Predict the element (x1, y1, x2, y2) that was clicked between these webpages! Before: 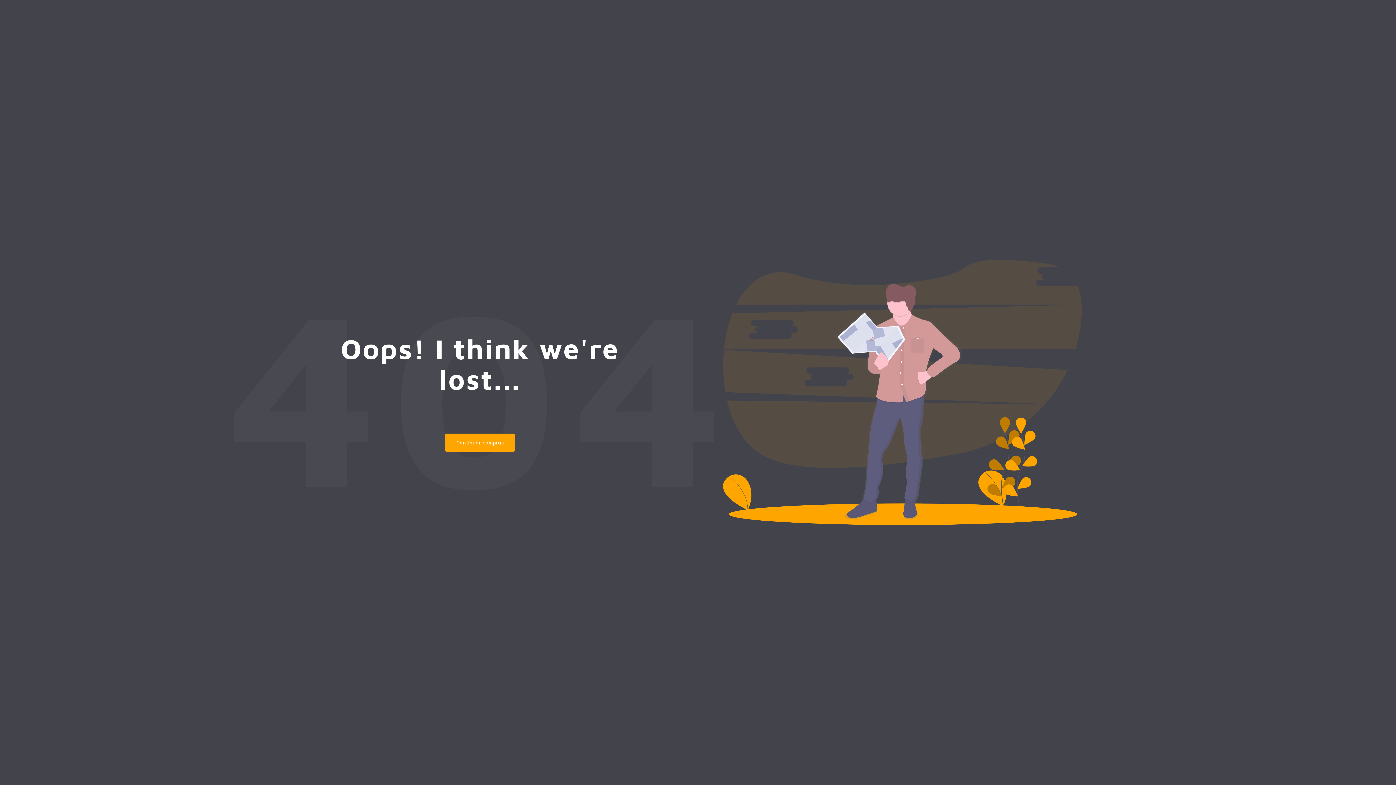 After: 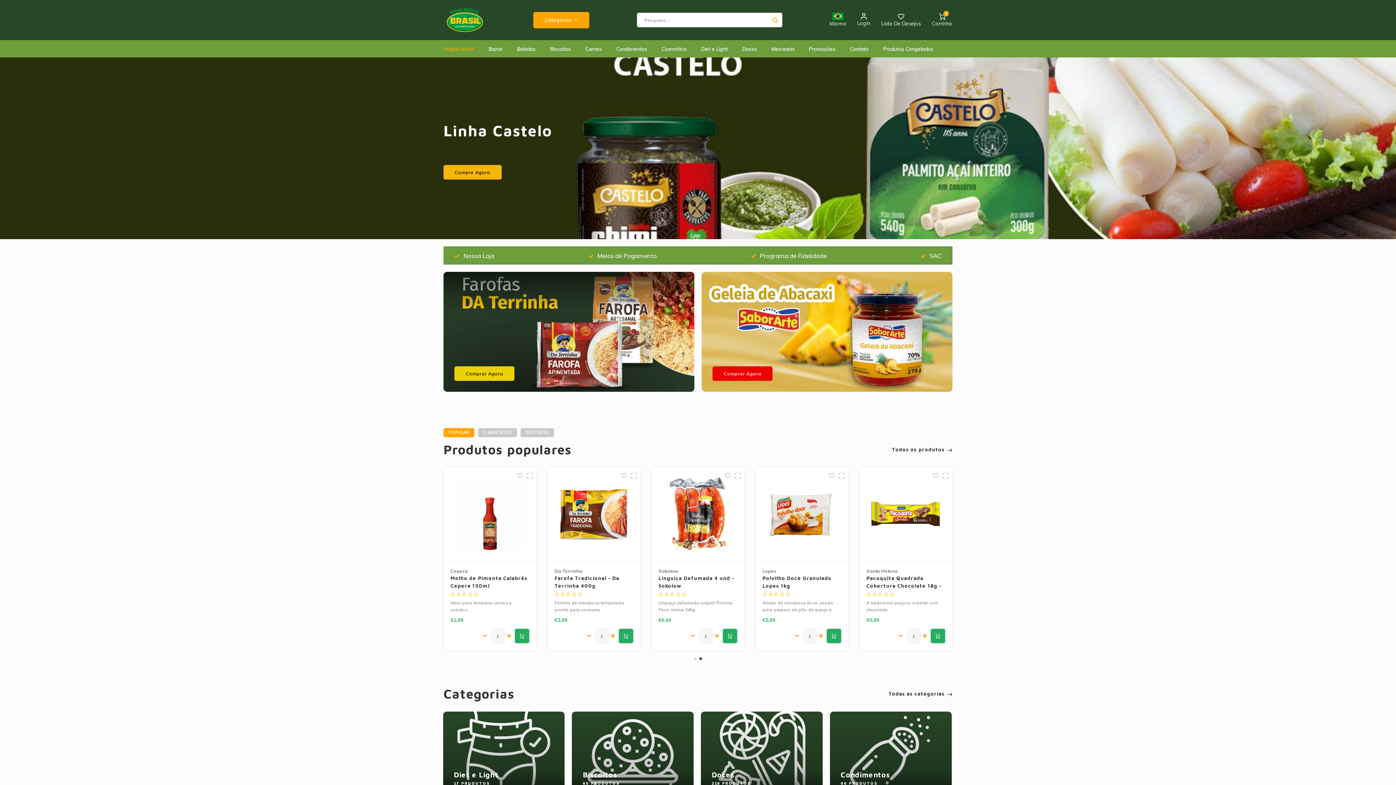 Action: bbox: (445, 433, 515, 451) label: Continuar compras